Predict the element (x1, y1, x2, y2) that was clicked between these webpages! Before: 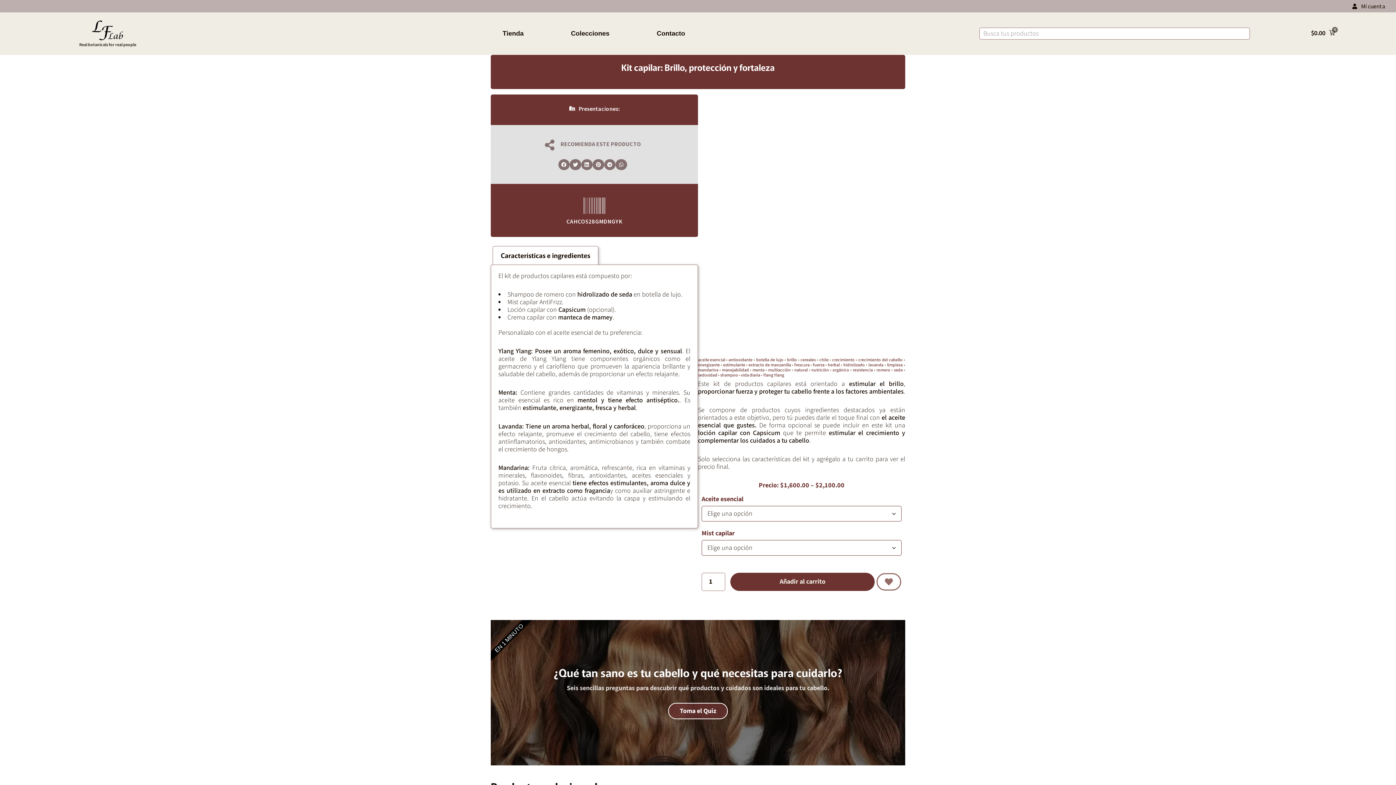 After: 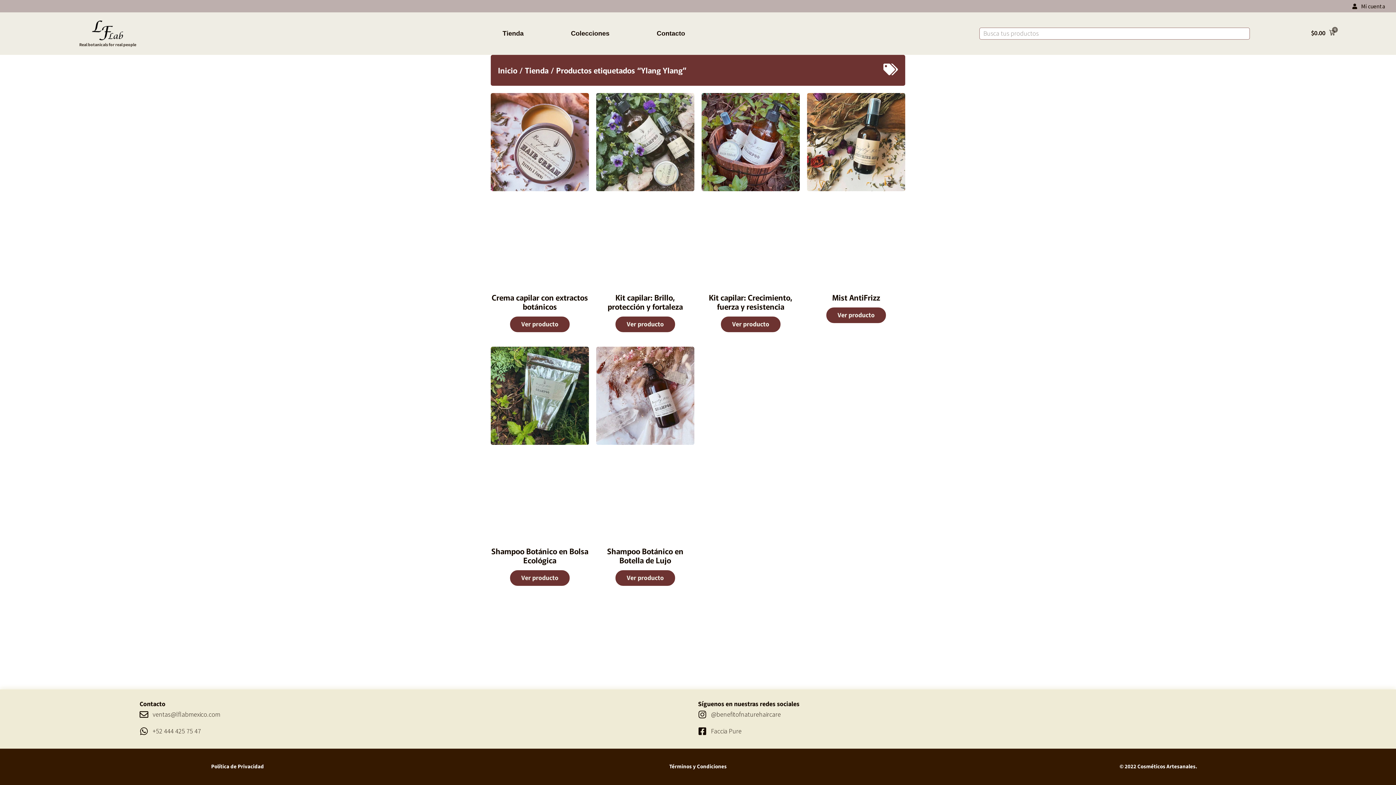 Action: bbox: (763, 372, 784, 378) label: Ylang Ylang